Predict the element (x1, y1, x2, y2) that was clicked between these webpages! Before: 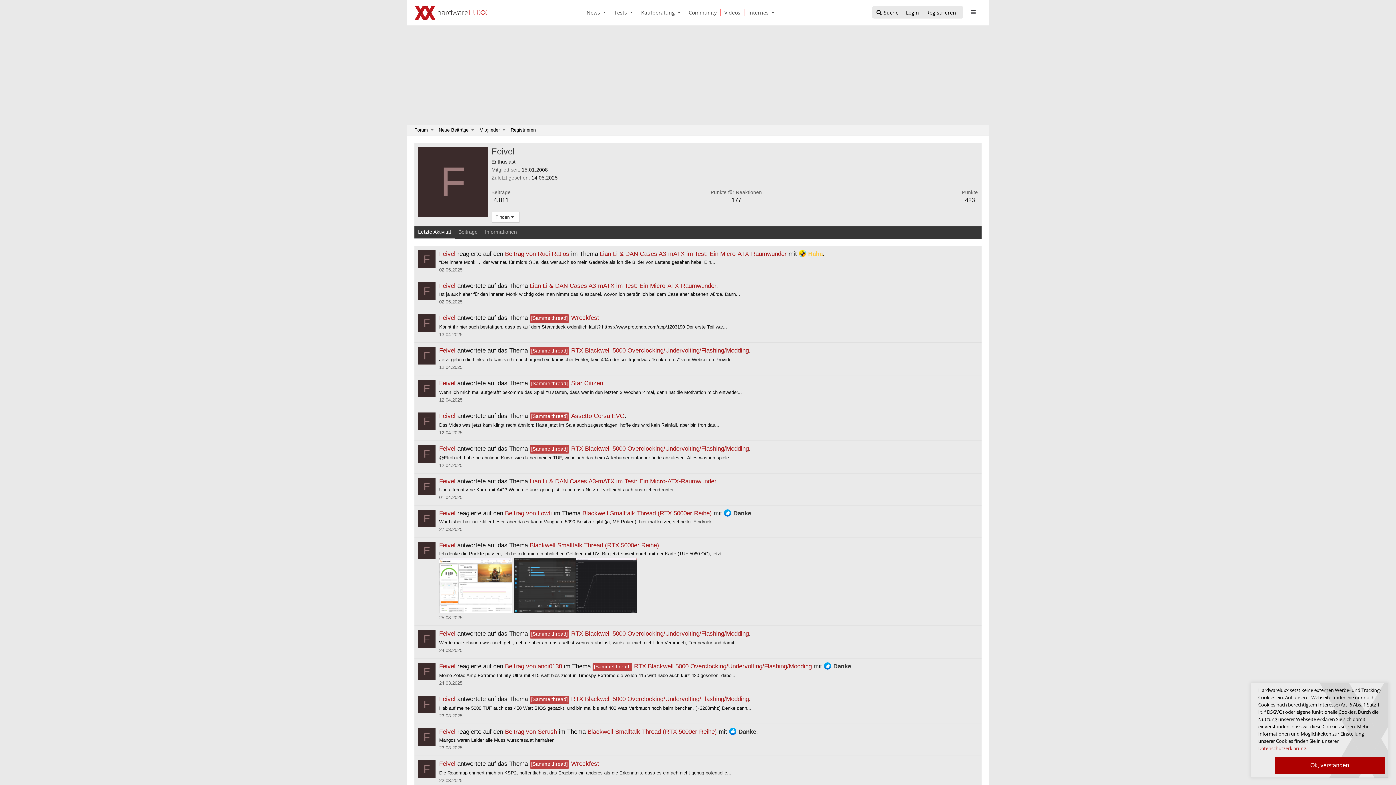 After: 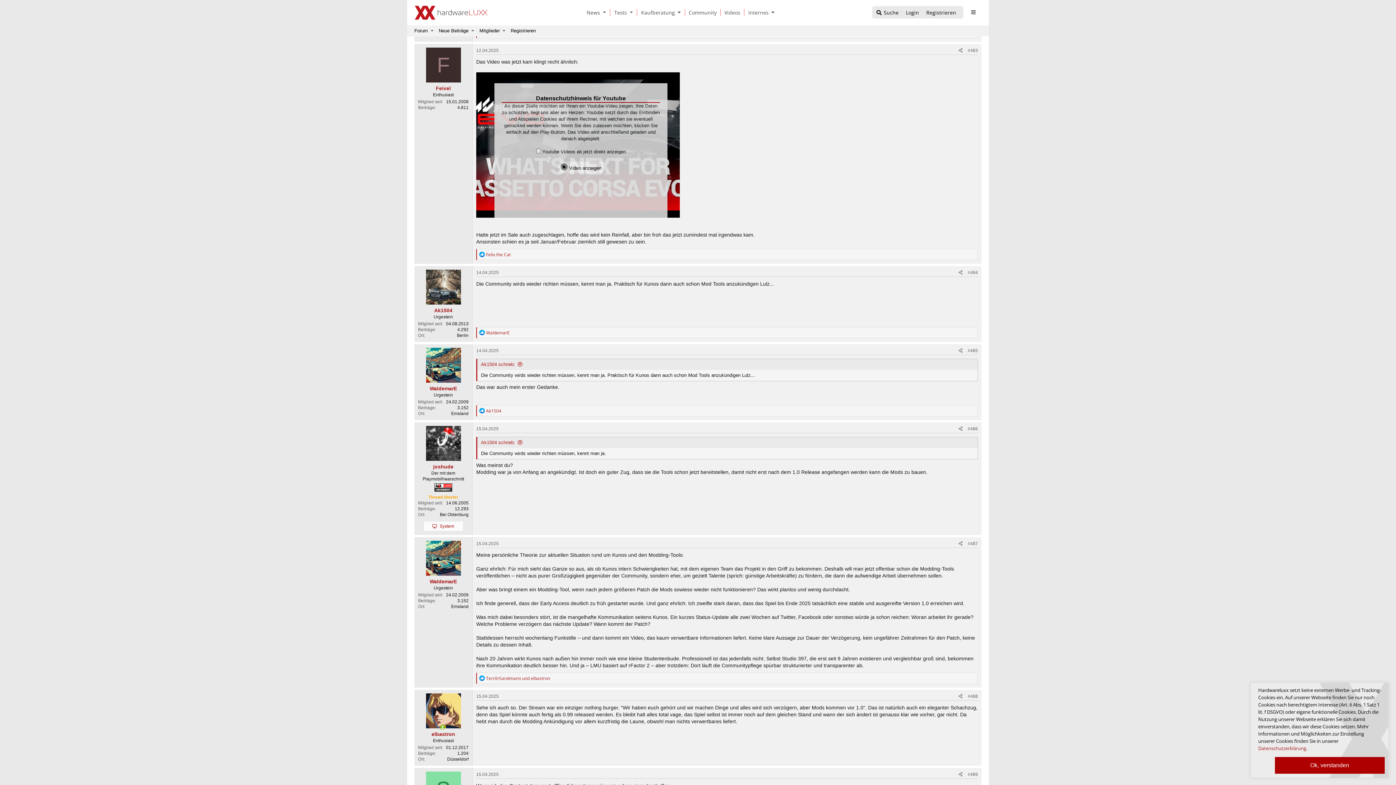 Action: bbox: (529, 412, 624, 419) label: [Sammelthread] Assetto Corsa EVO